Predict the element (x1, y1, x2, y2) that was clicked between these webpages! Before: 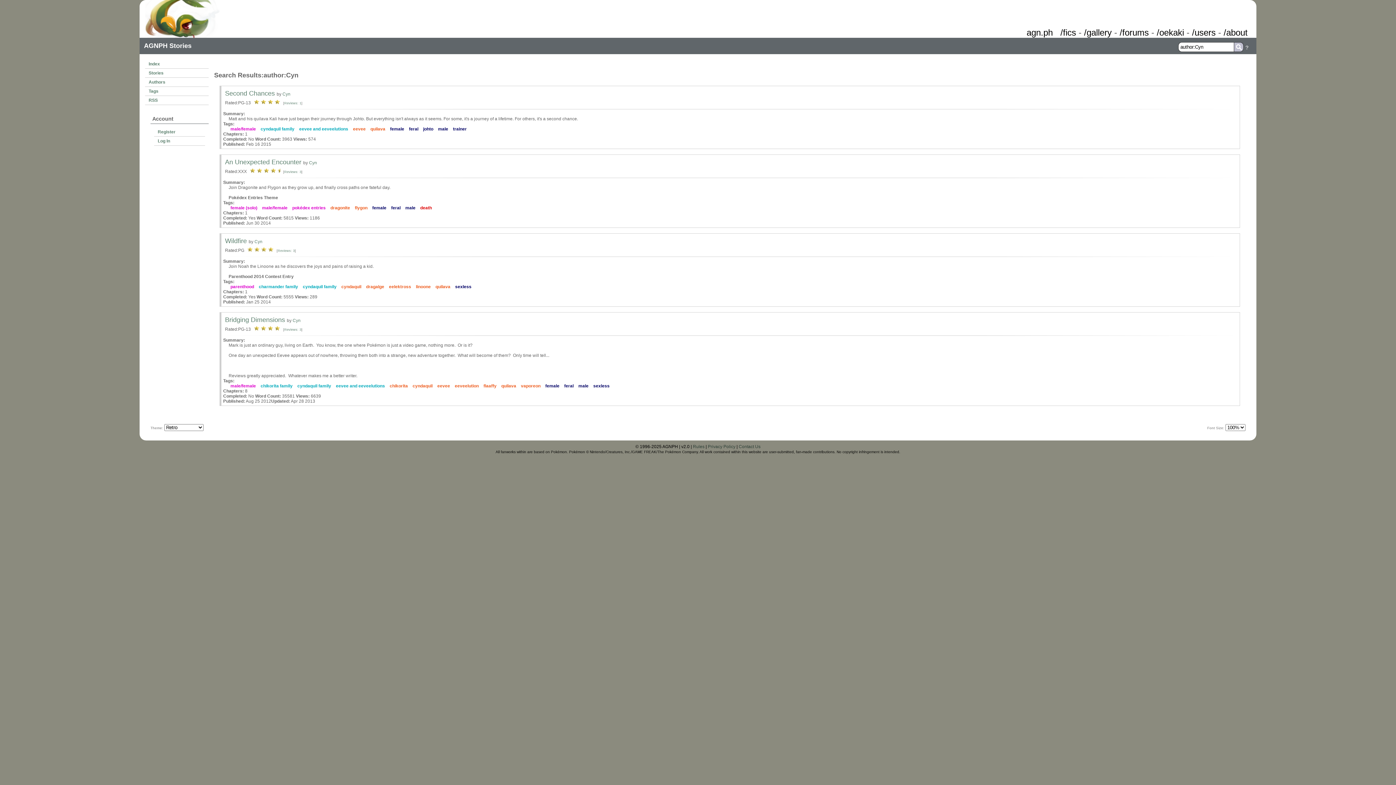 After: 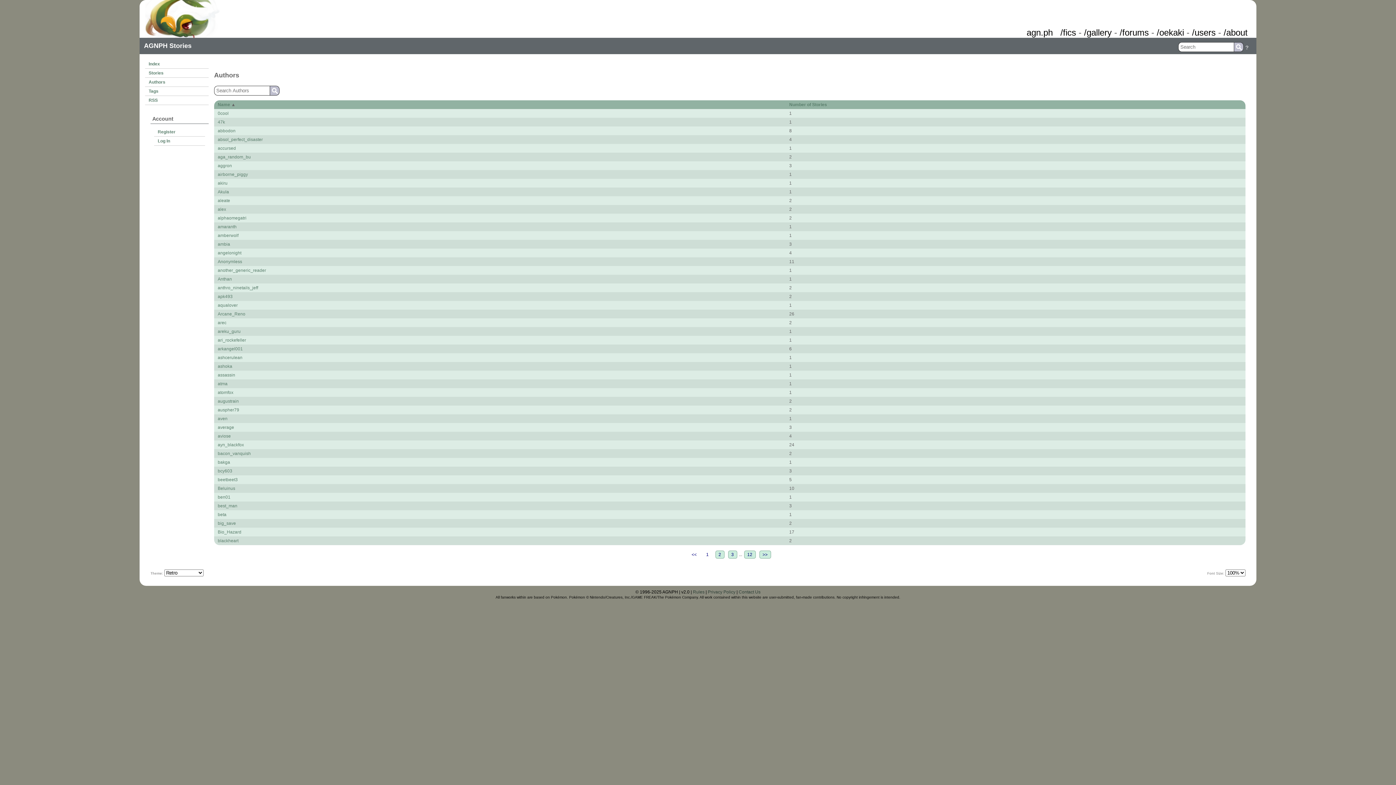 Action: label: Authors bbox: (145, 77, 208, 86)